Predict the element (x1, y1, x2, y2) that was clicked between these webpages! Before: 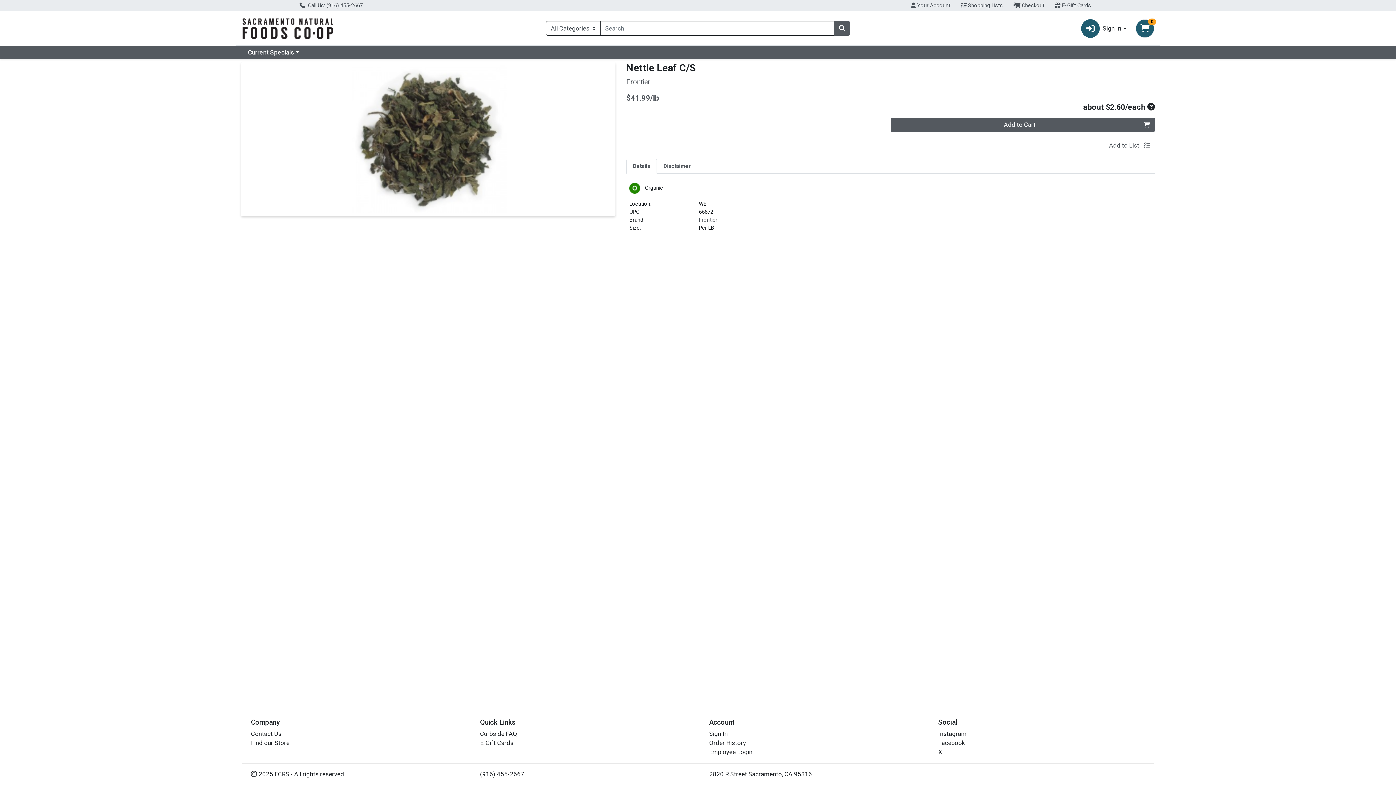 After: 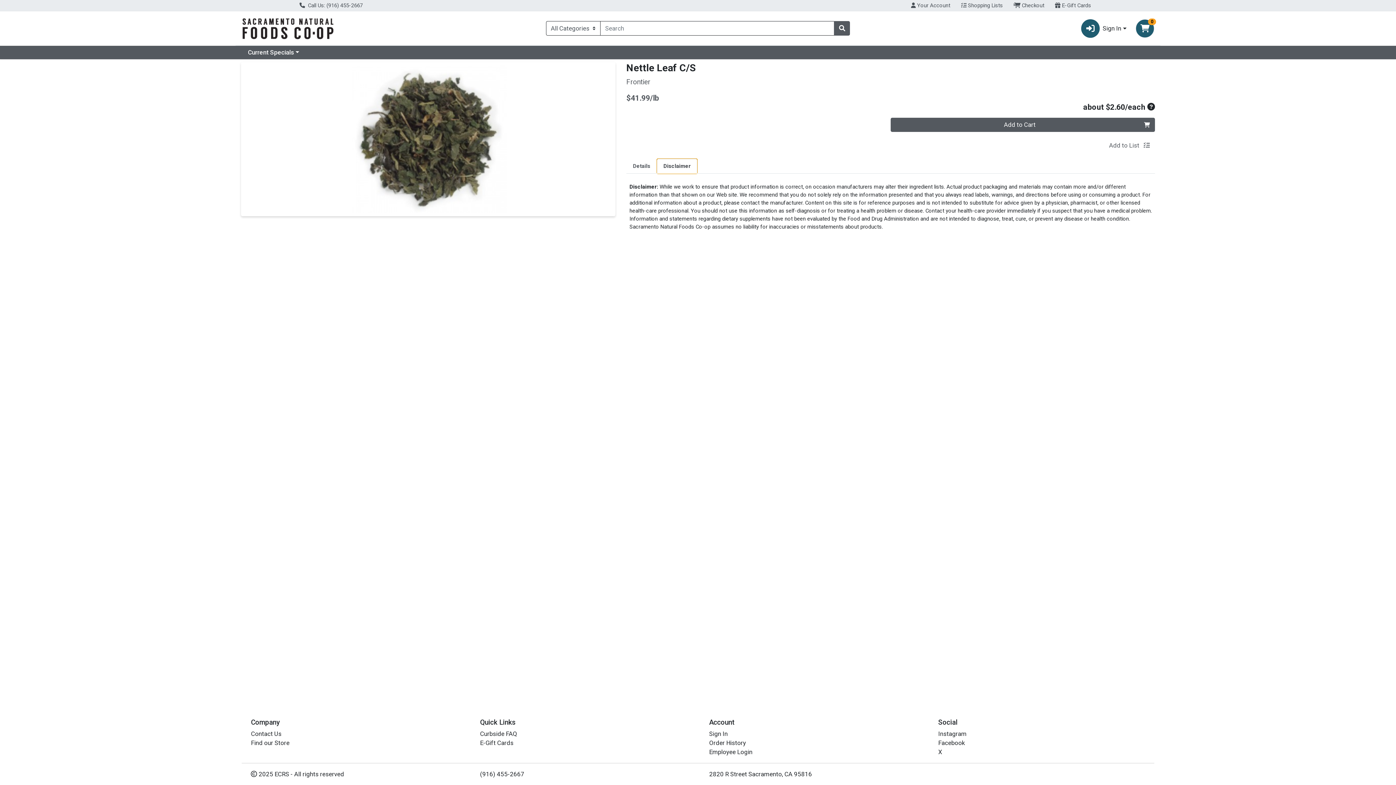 Action: label: Disclaimer bbox: (657, 158, 697, 173)